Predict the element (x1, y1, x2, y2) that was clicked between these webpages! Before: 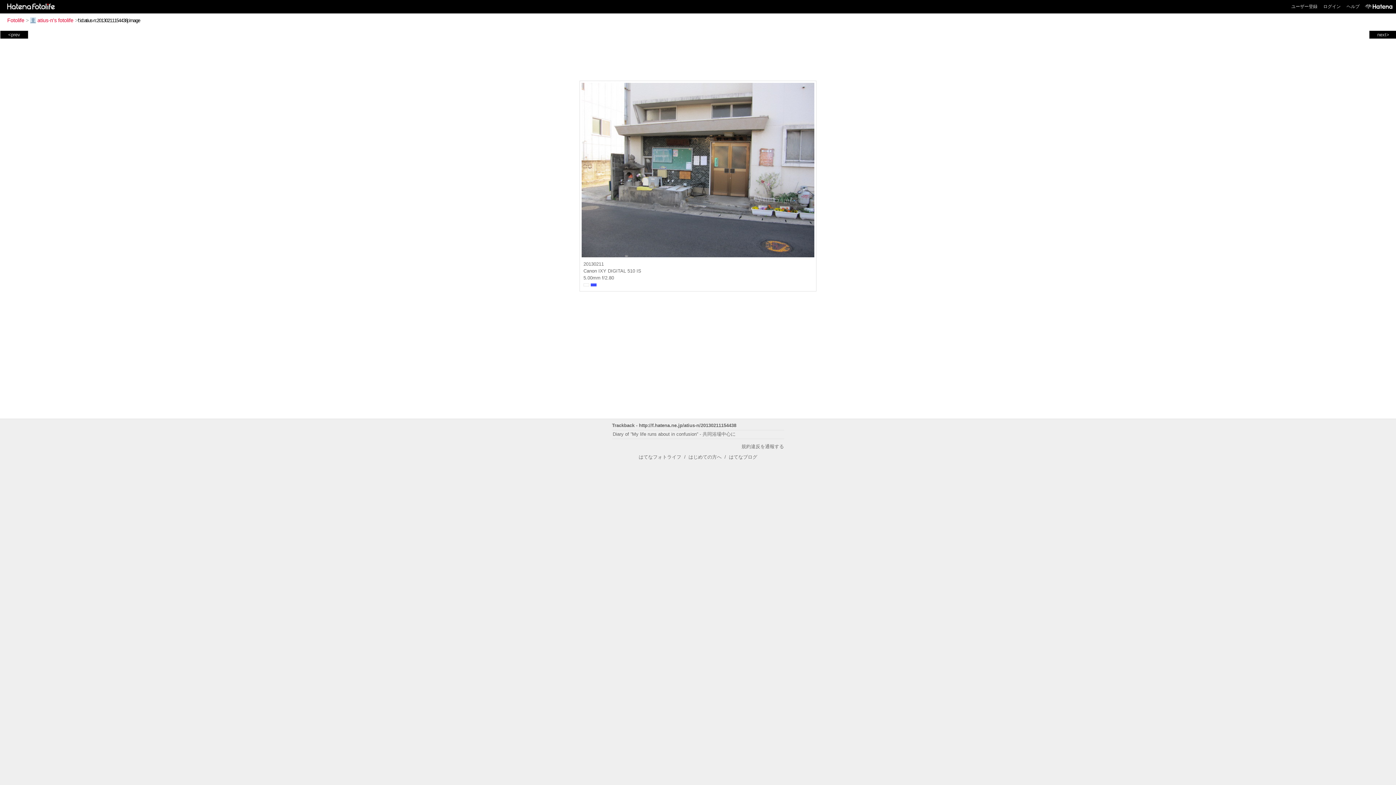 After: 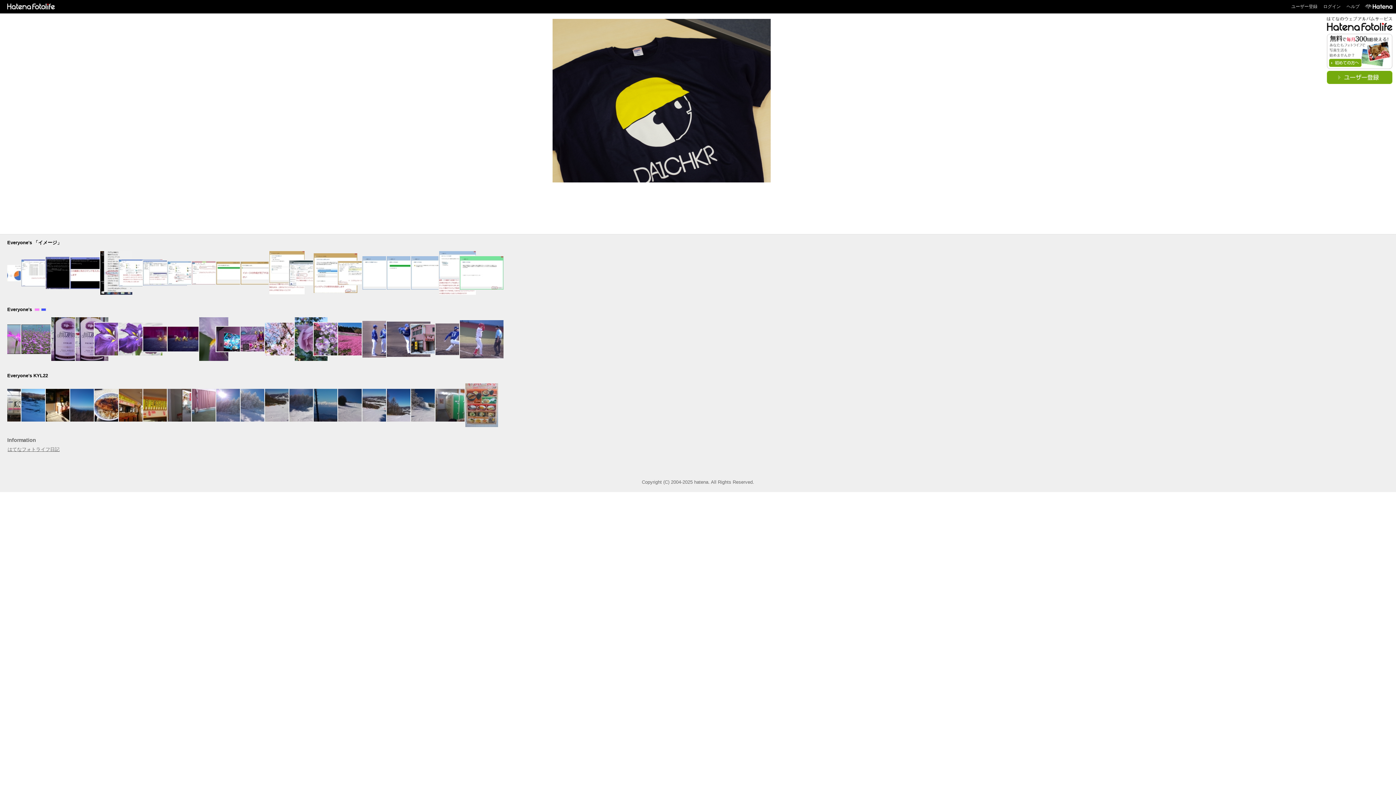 Action: bbox: (2, 3, 56, 8)